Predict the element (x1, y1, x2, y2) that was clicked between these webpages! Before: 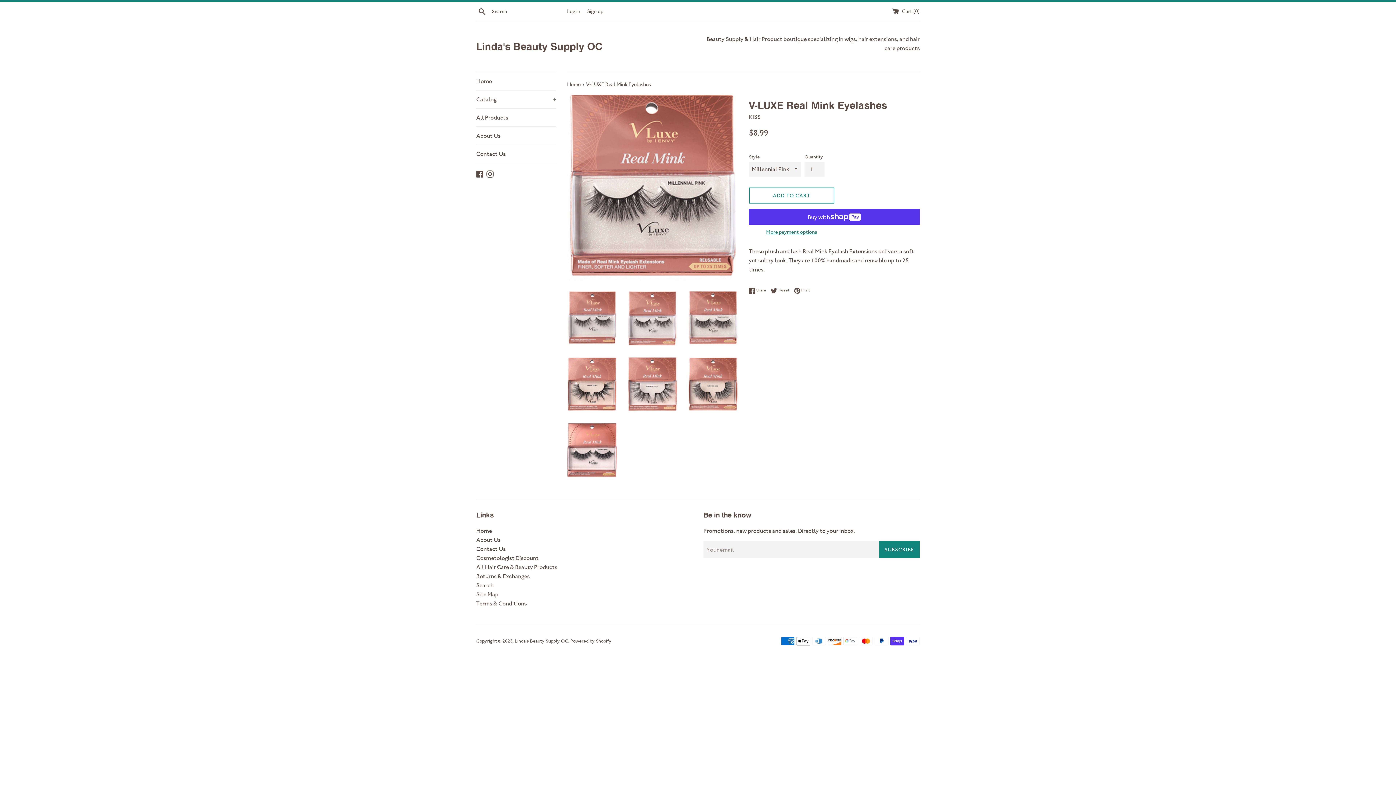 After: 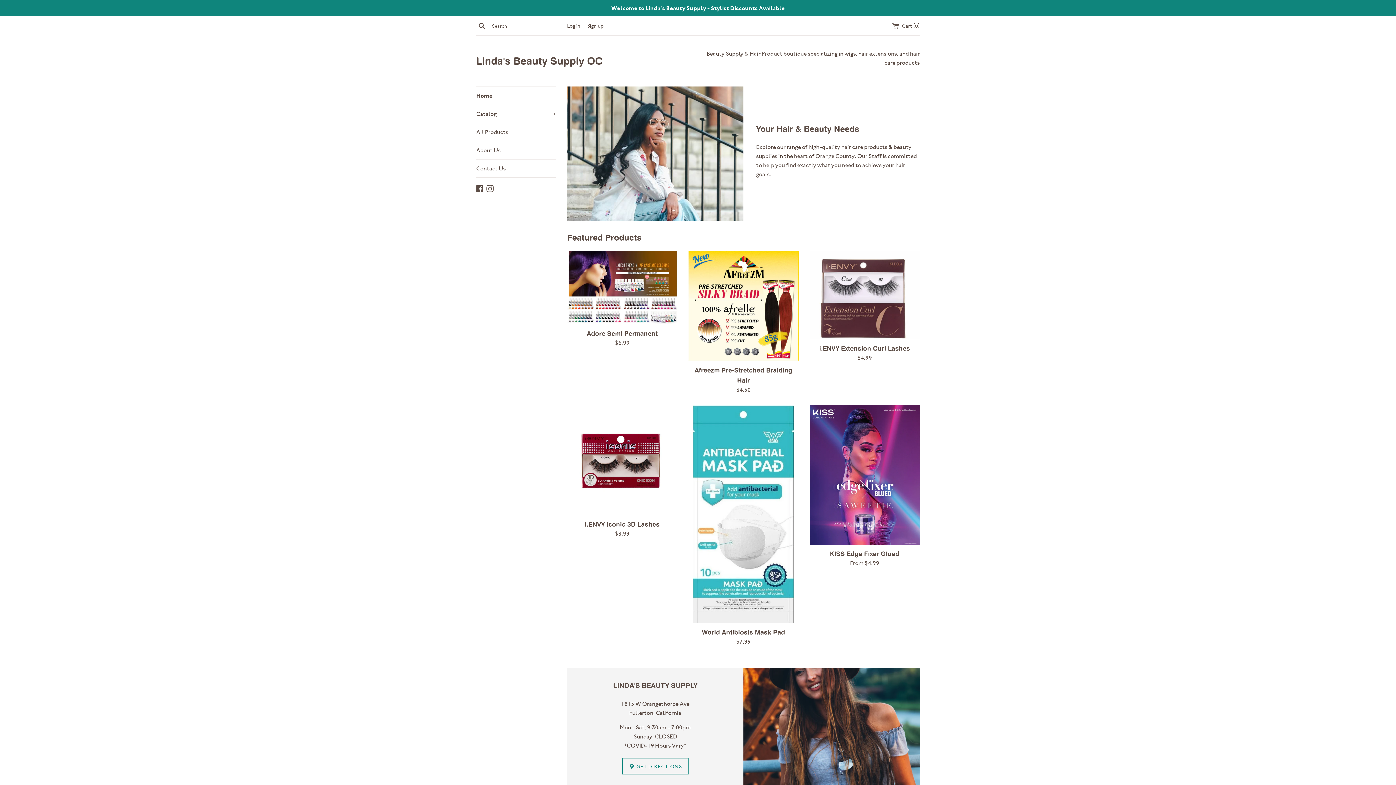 Action: label: Linda's Beauty Supply OC bbox: (476, 39, 698, 53)